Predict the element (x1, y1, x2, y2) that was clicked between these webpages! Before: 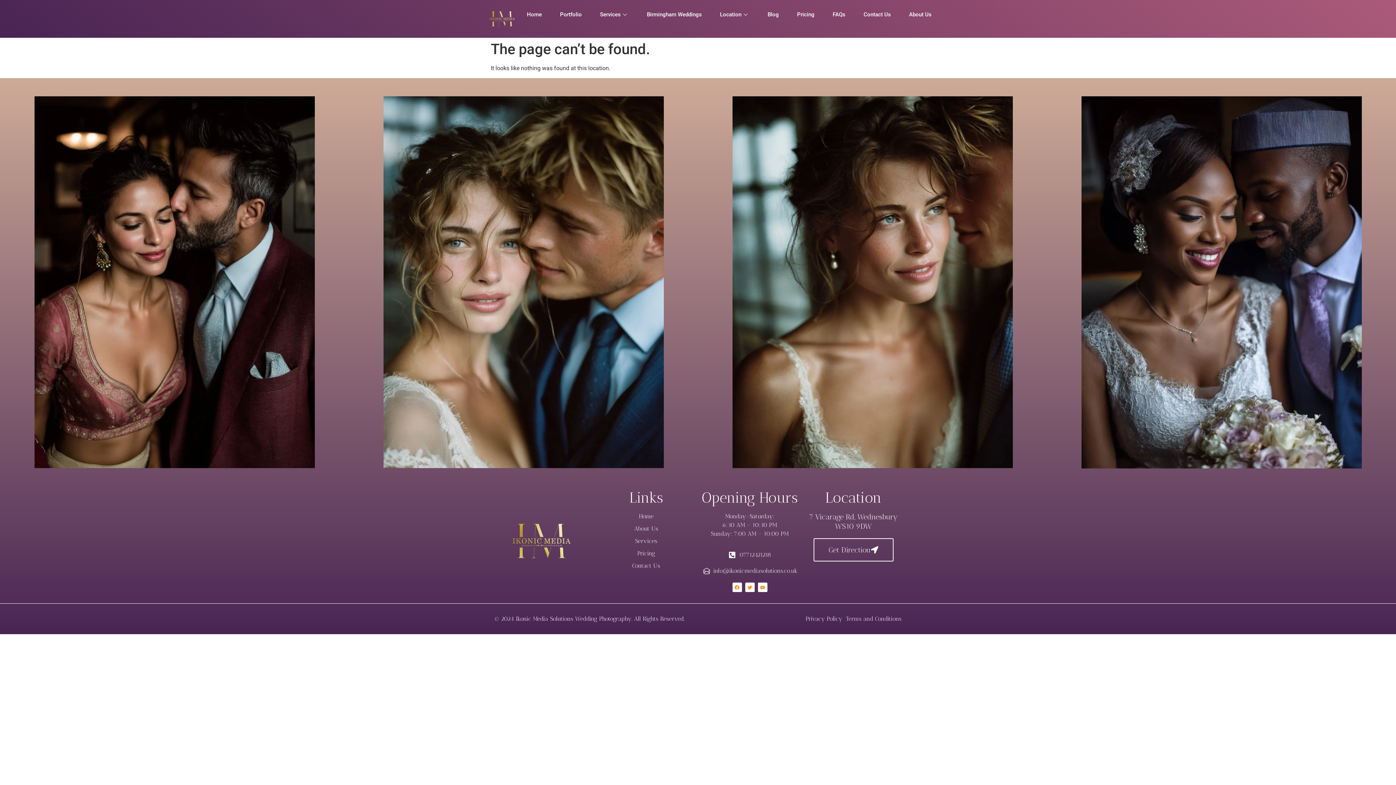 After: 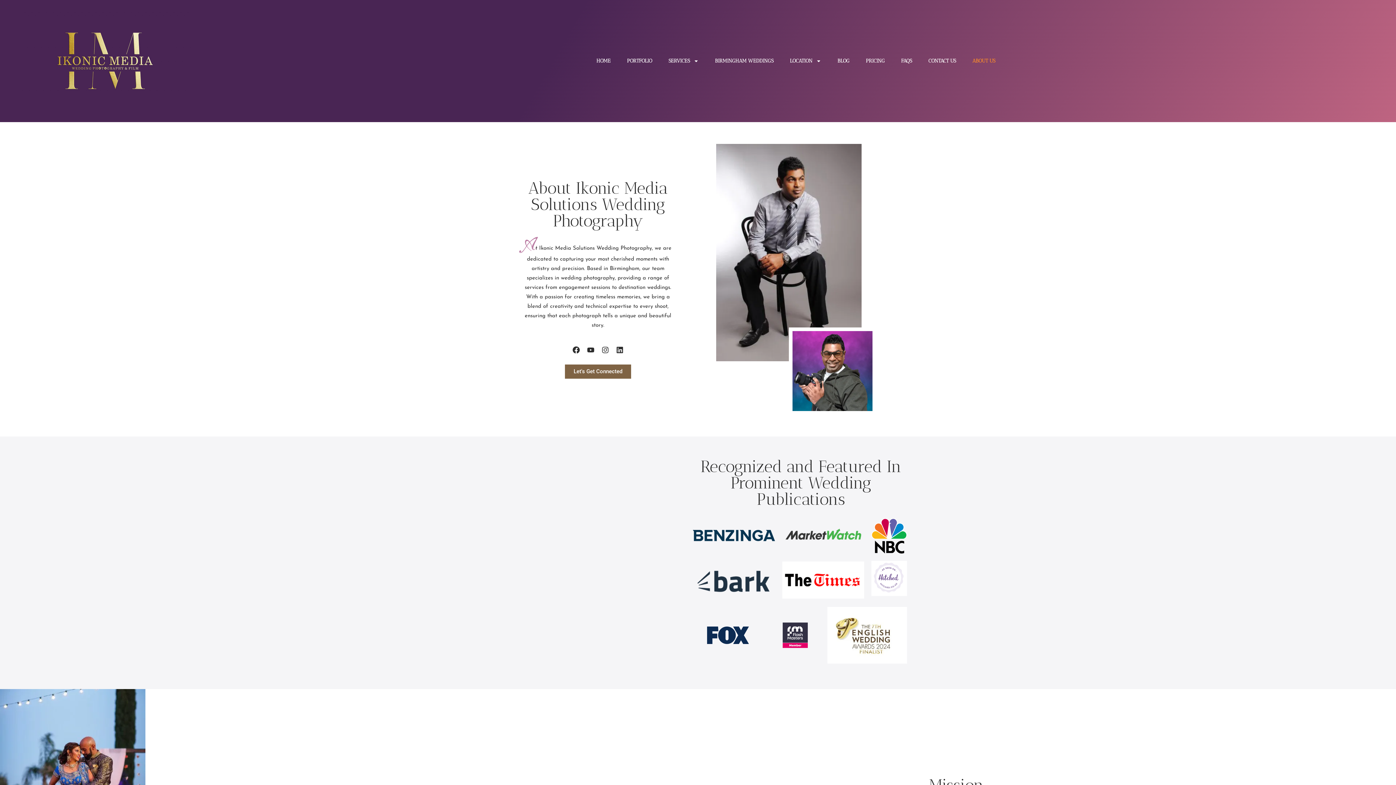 Action: bbox: (909, 3, 949, 25) label: About Us